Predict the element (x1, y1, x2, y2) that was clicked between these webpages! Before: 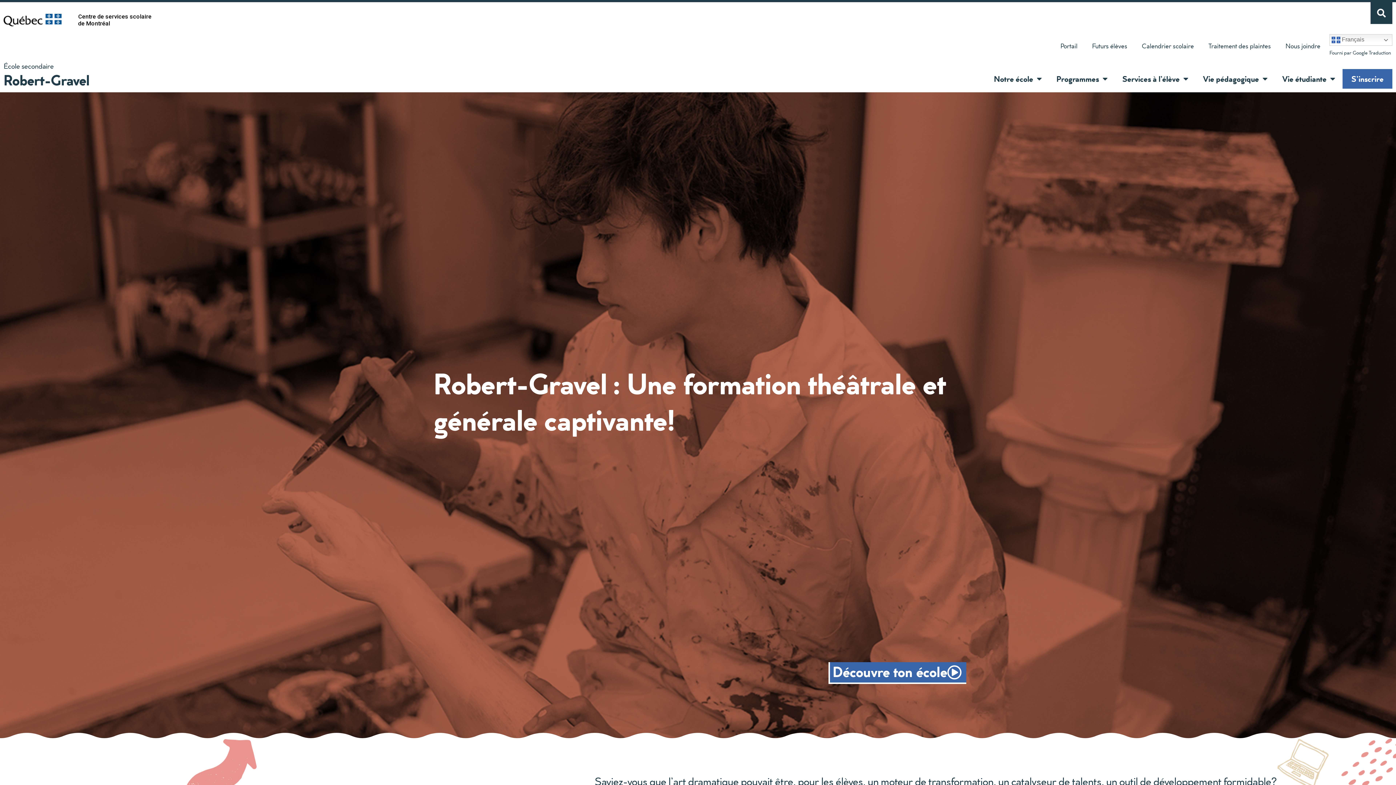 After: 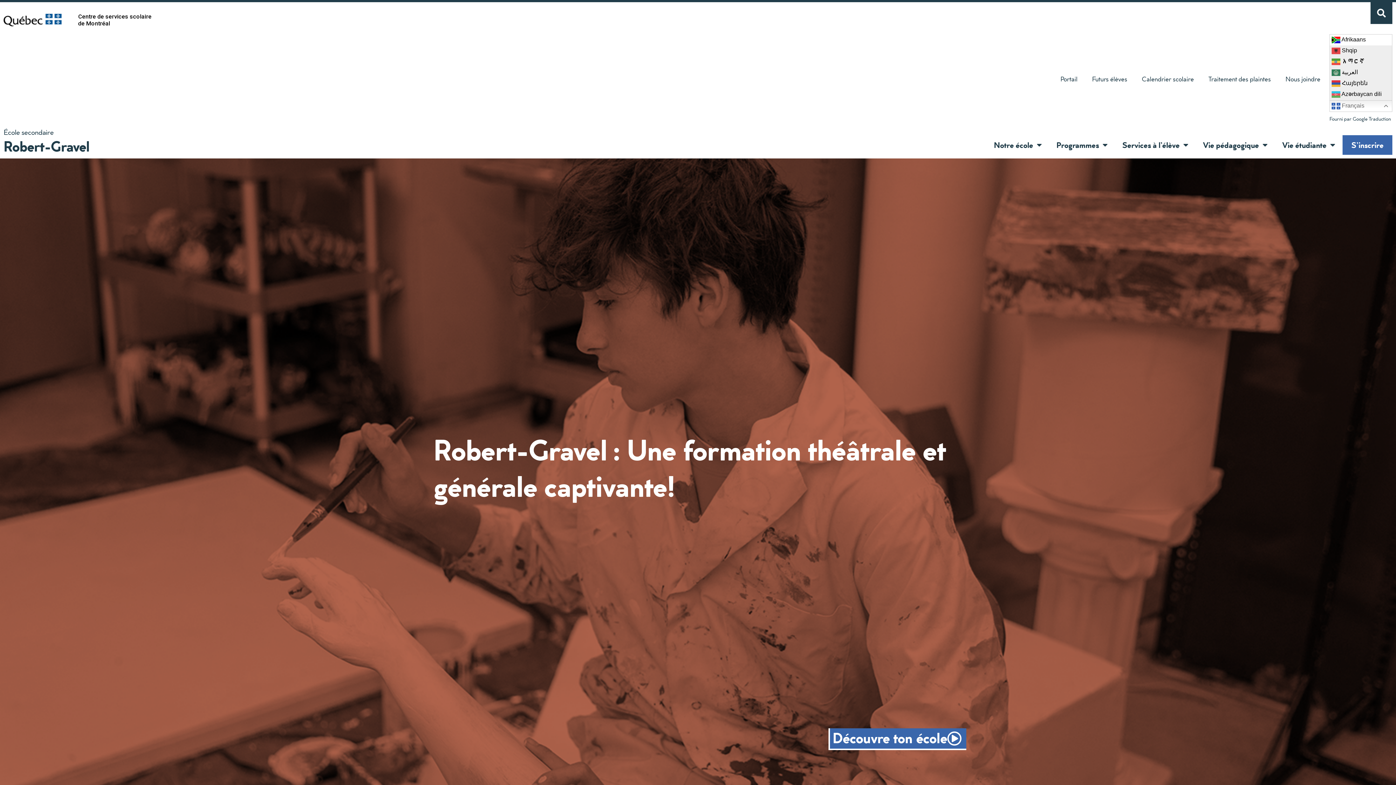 Action: label:  Français bbox: (1329, 34, 1392, 45)